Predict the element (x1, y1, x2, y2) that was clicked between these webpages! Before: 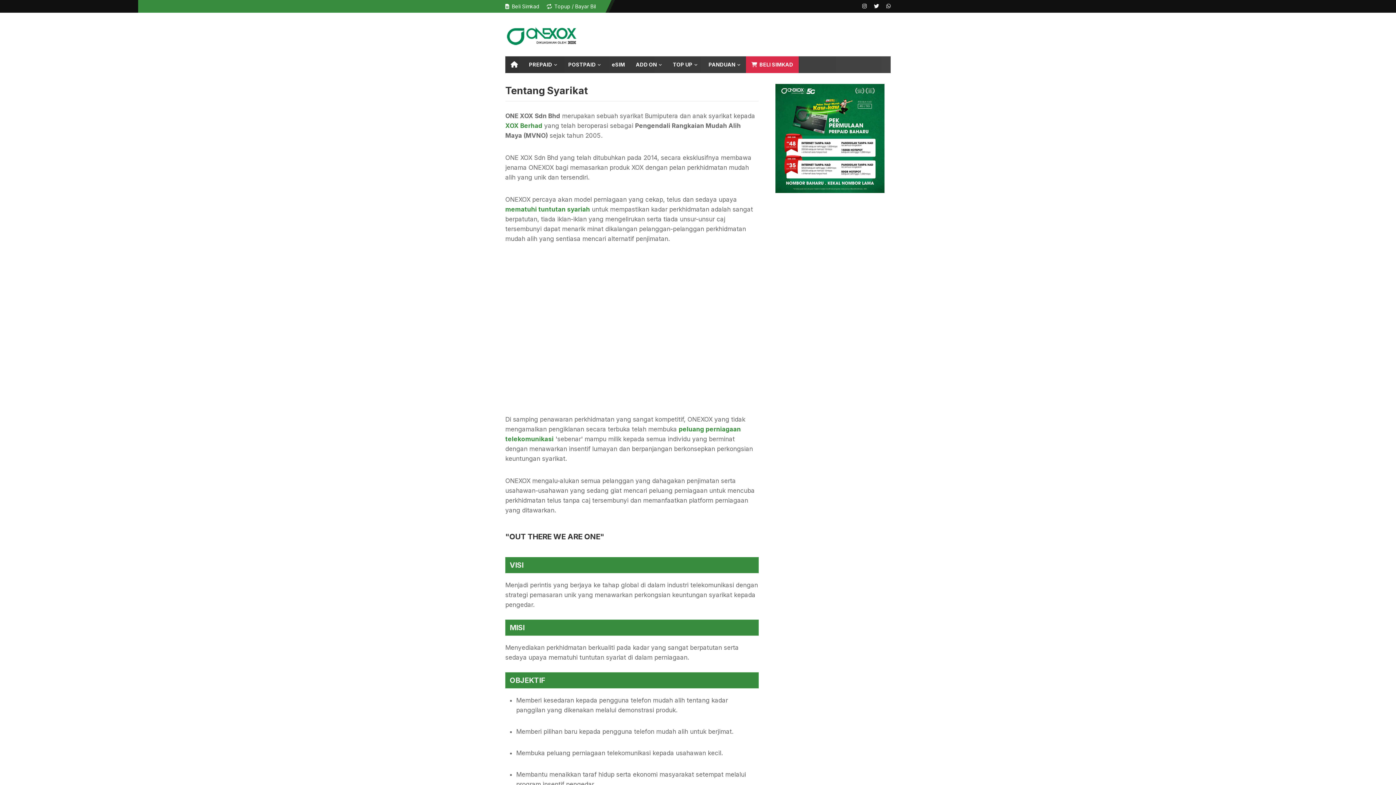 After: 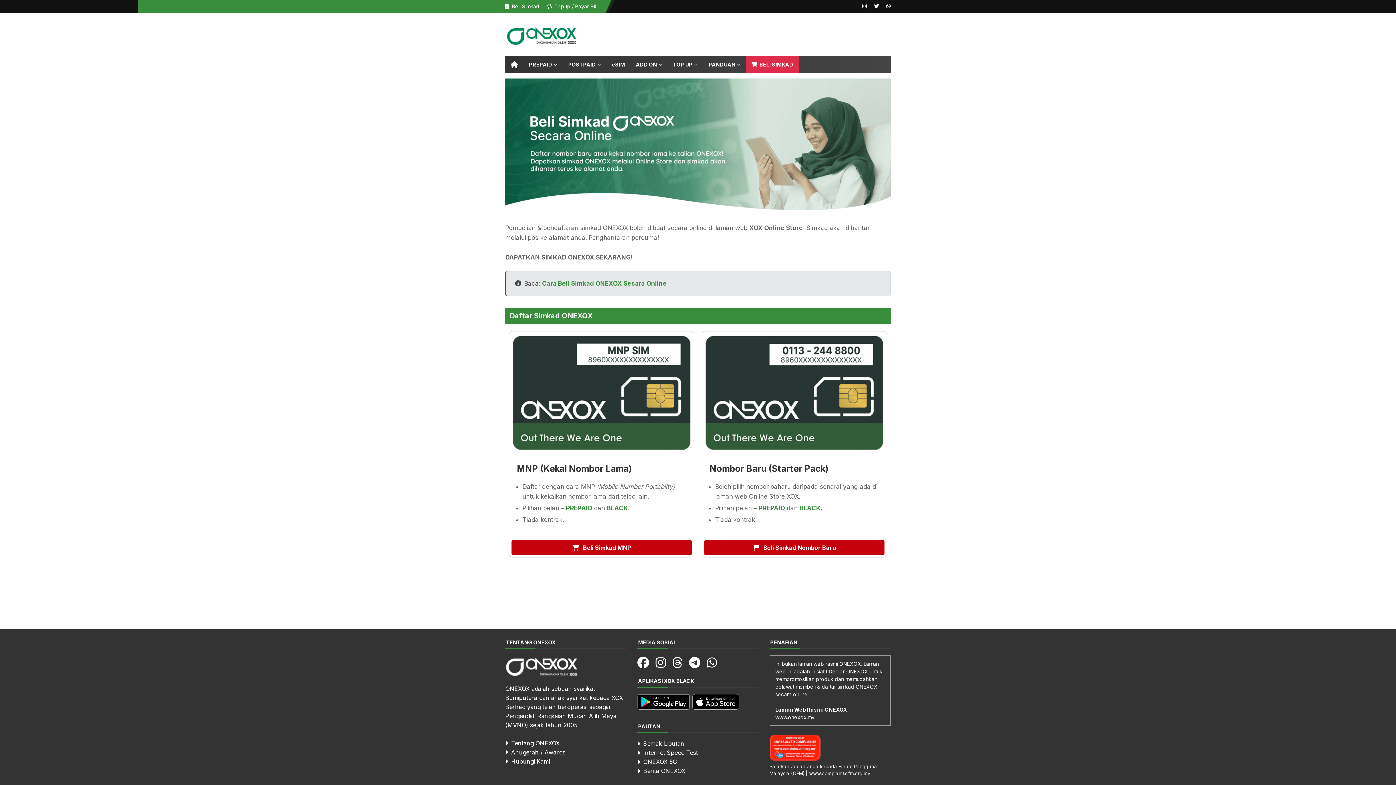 Action: bbox: (505, 0, 541, 12) label:  Beli Simkad